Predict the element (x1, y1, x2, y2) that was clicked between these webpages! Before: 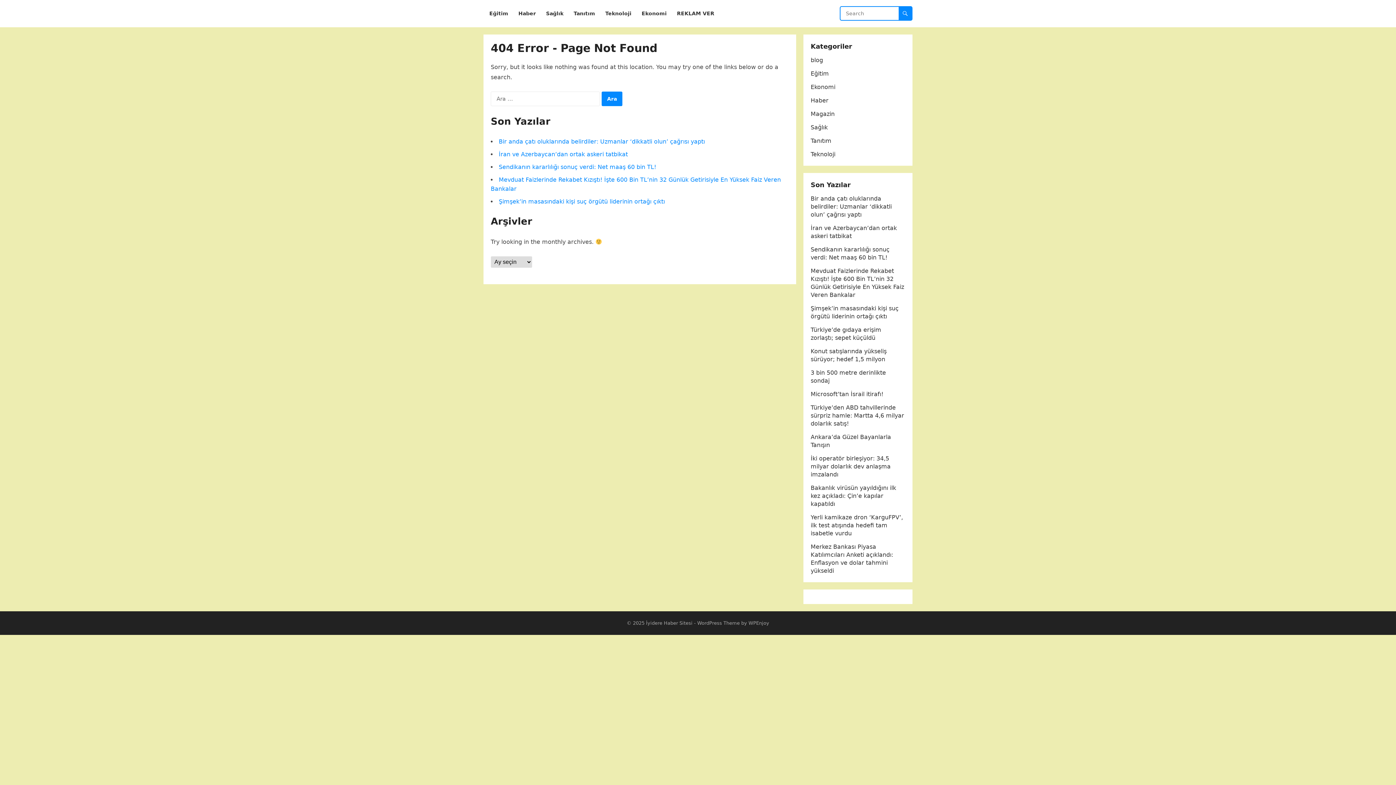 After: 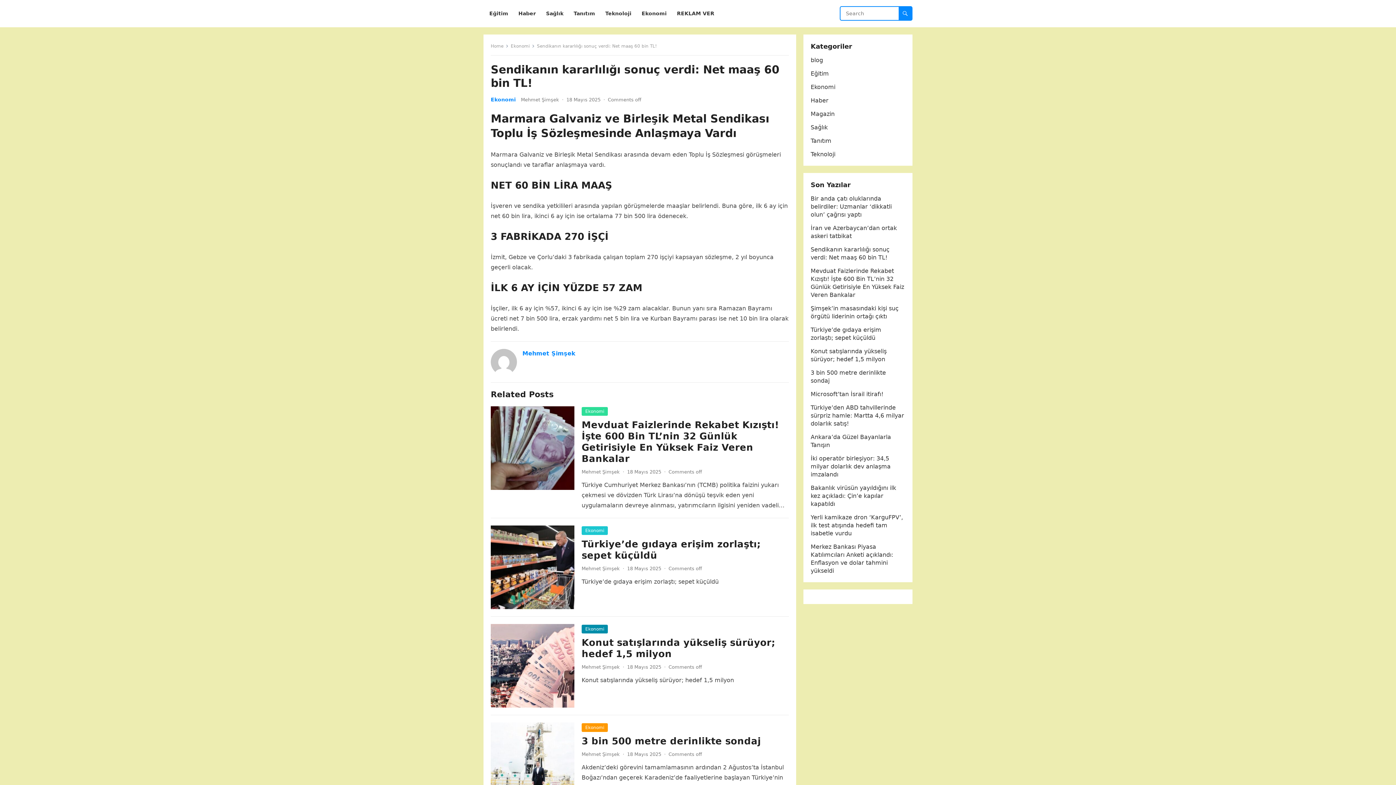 Action: label: Sendikanın kararlılığı sonuç verdi: Net maaş 60 bin TL! bbox: (498, 163, 656, 170)